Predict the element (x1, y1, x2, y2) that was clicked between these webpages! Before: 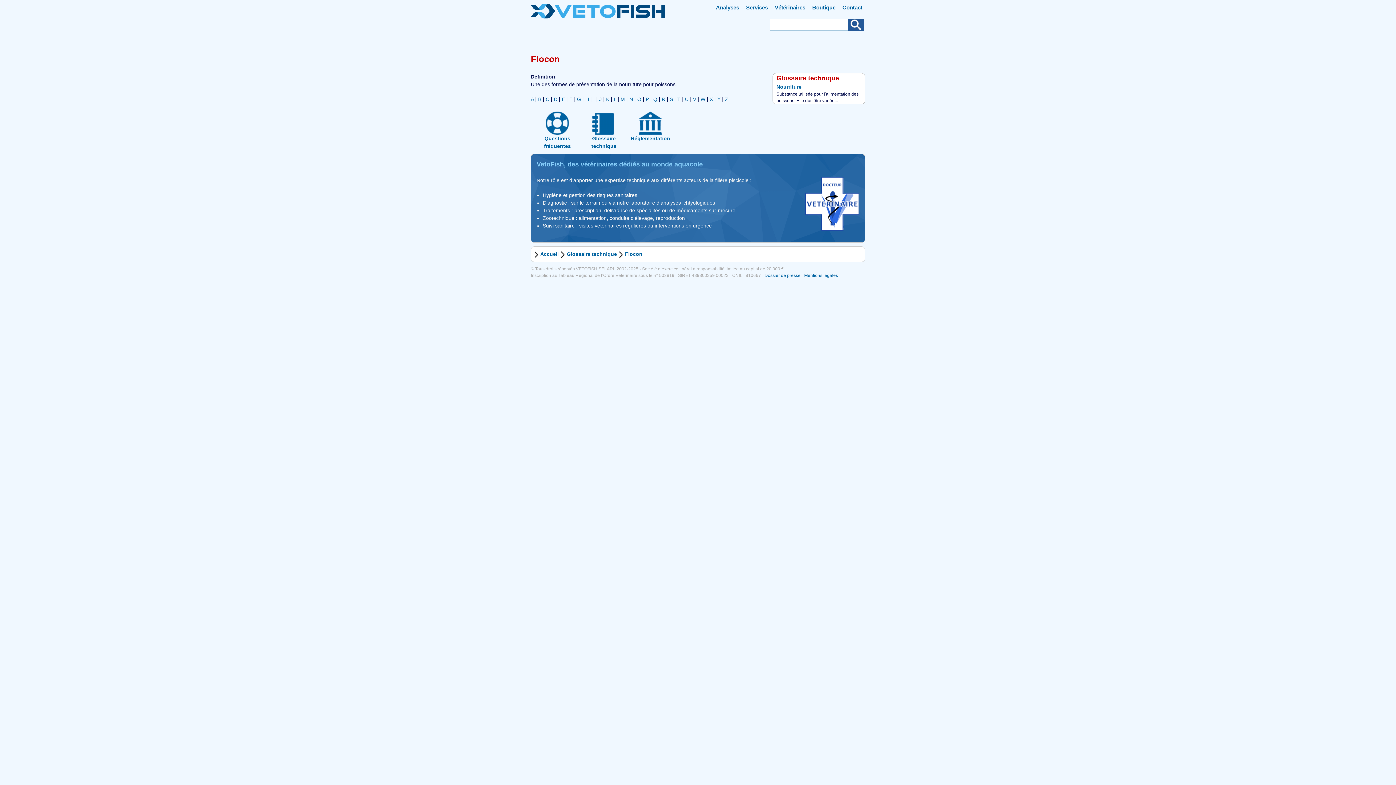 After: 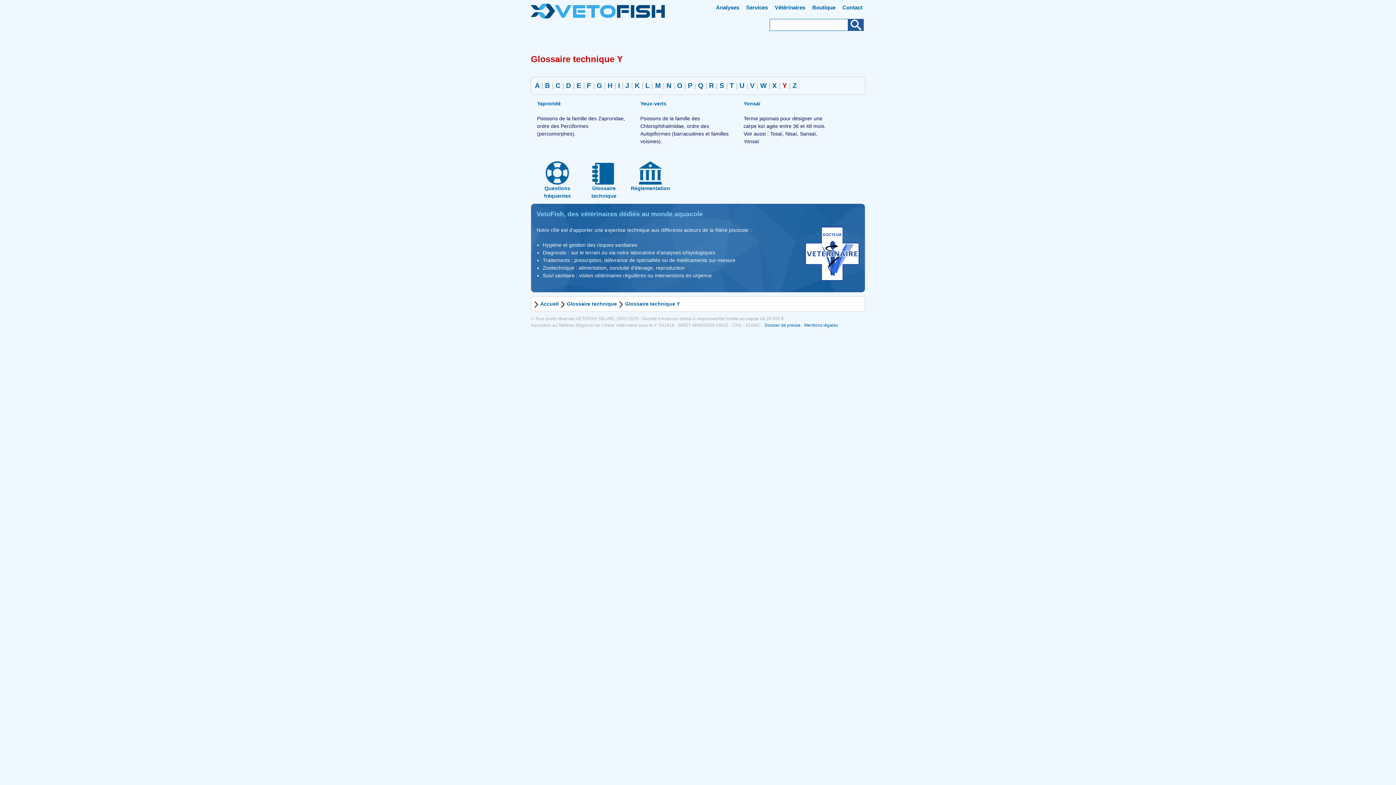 Action: bbox: (717, 96, 720, 102) label: Y